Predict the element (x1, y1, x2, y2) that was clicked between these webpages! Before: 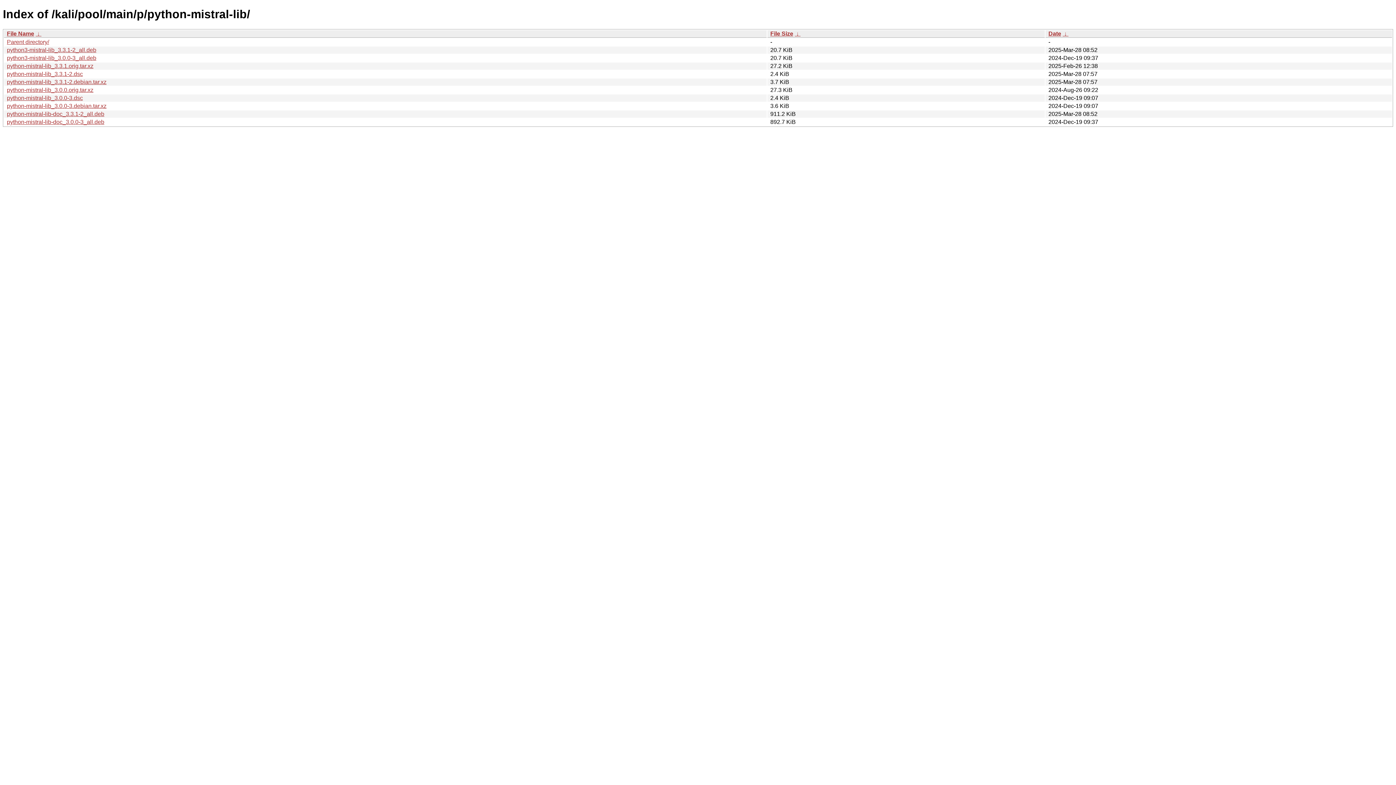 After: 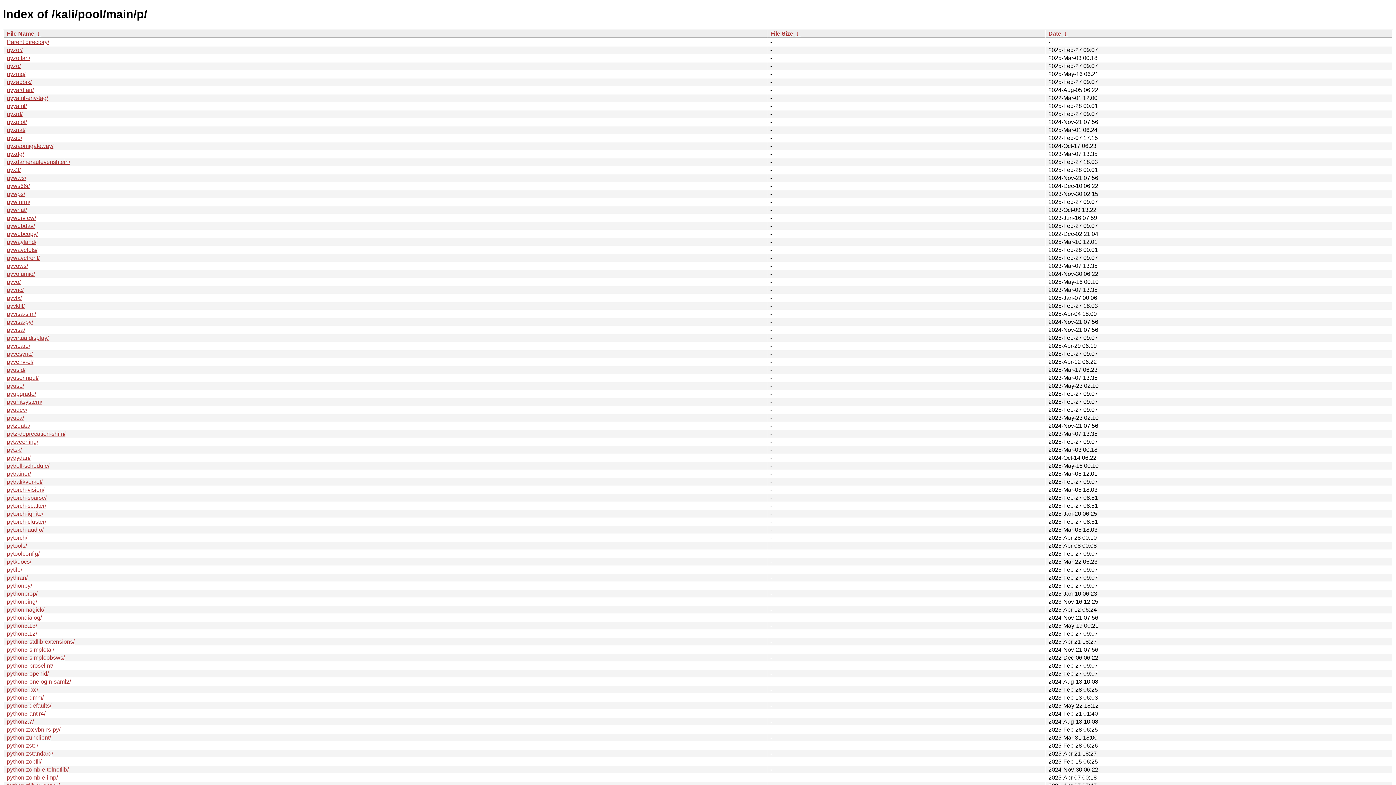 Action: label: Parent directory/ bbox: (6, 38, 49, 45)